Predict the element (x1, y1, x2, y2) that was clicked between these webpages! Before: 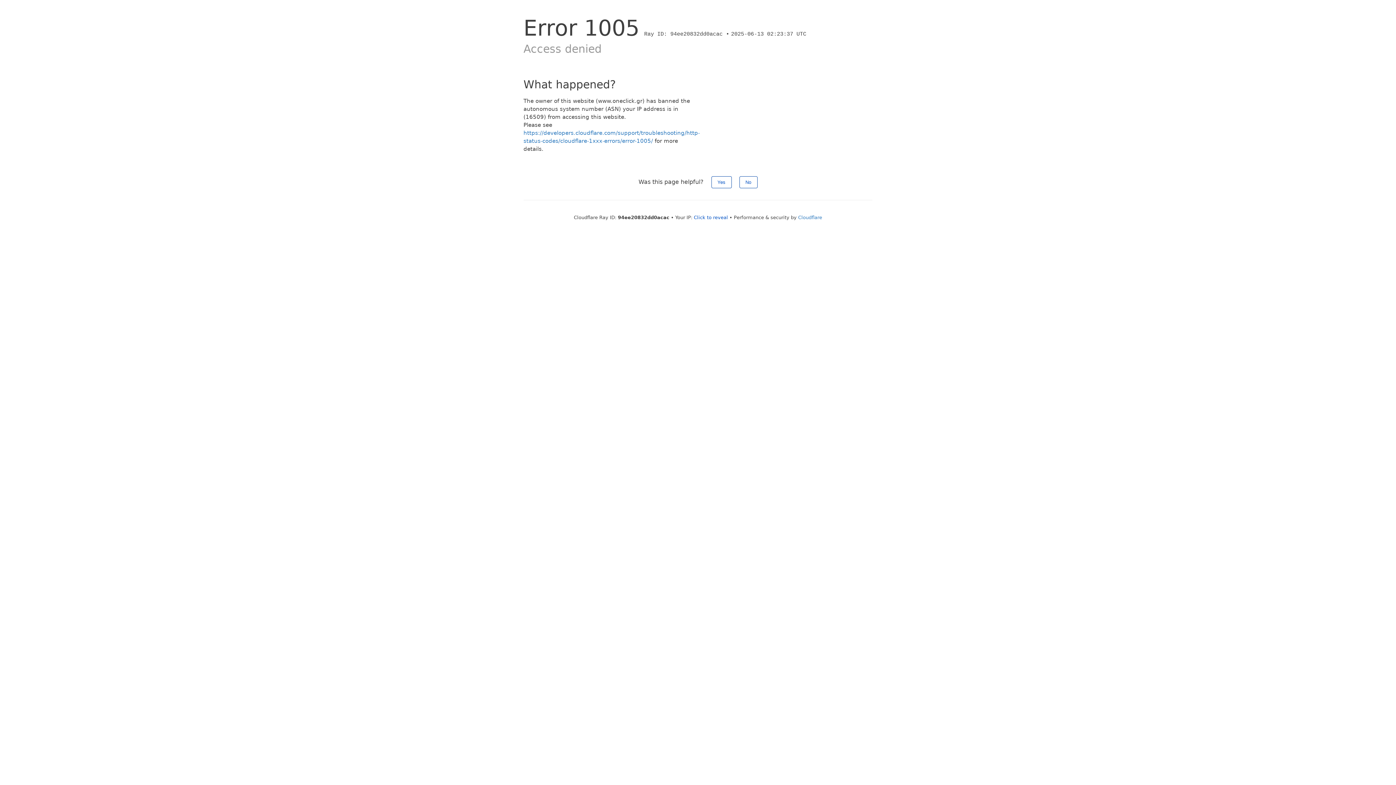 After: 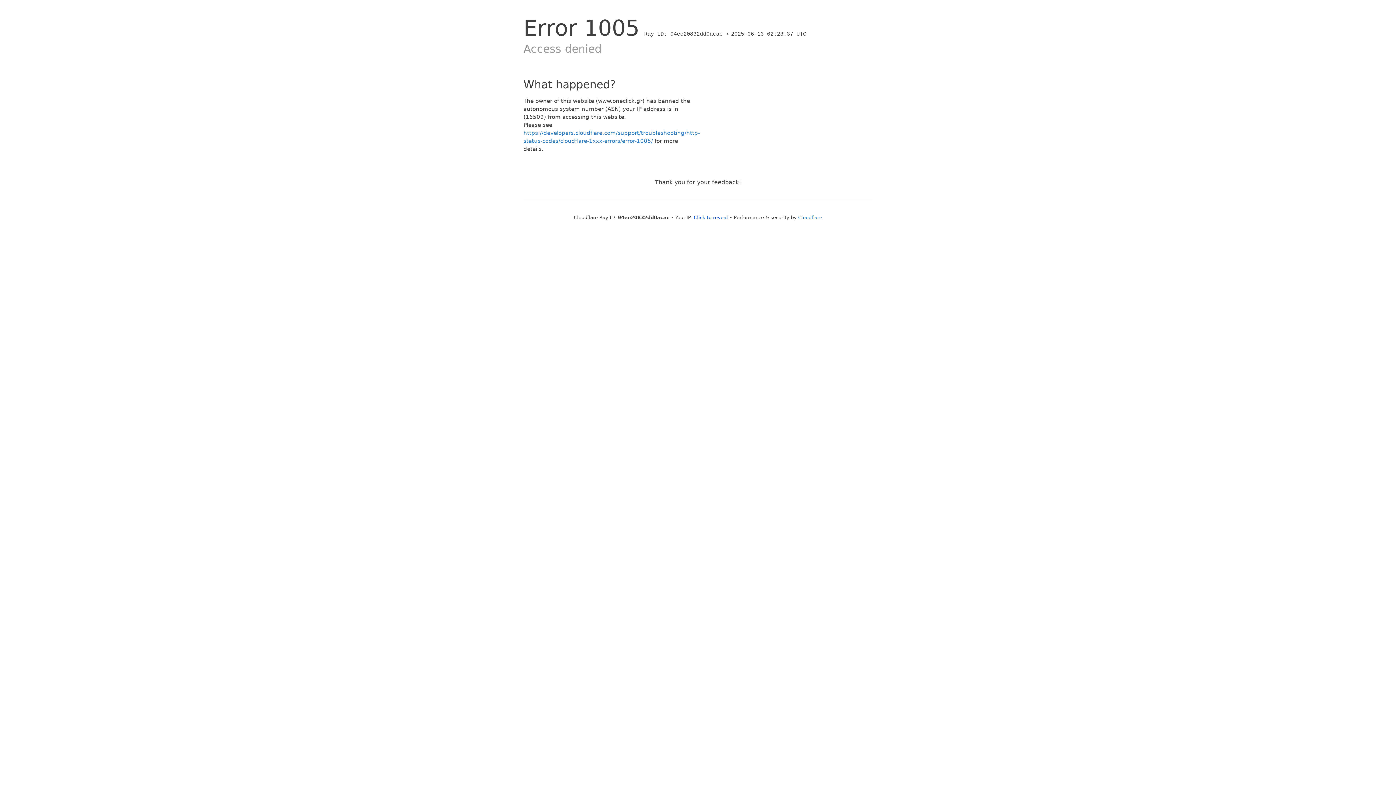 Action: bbox: (711, 176, 731, 188) label: Yes